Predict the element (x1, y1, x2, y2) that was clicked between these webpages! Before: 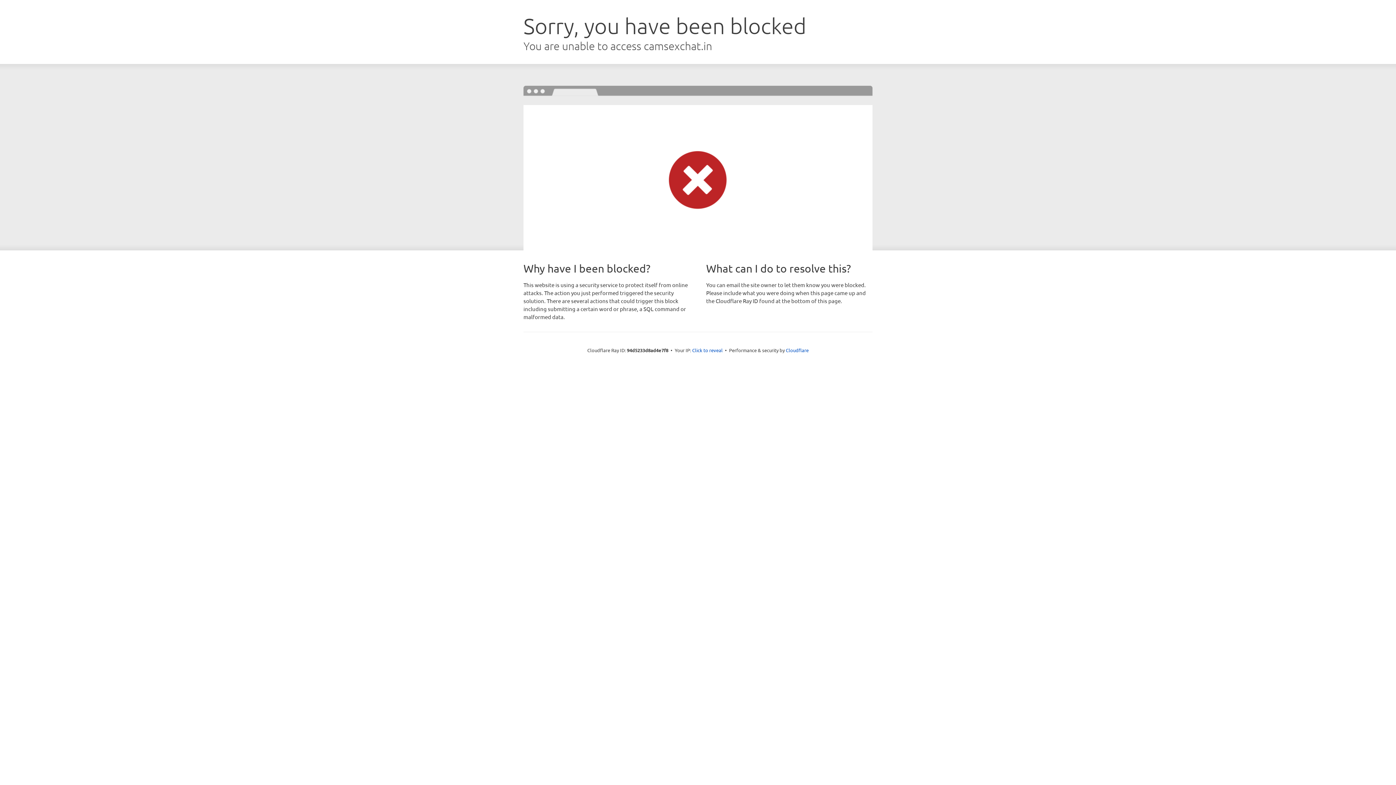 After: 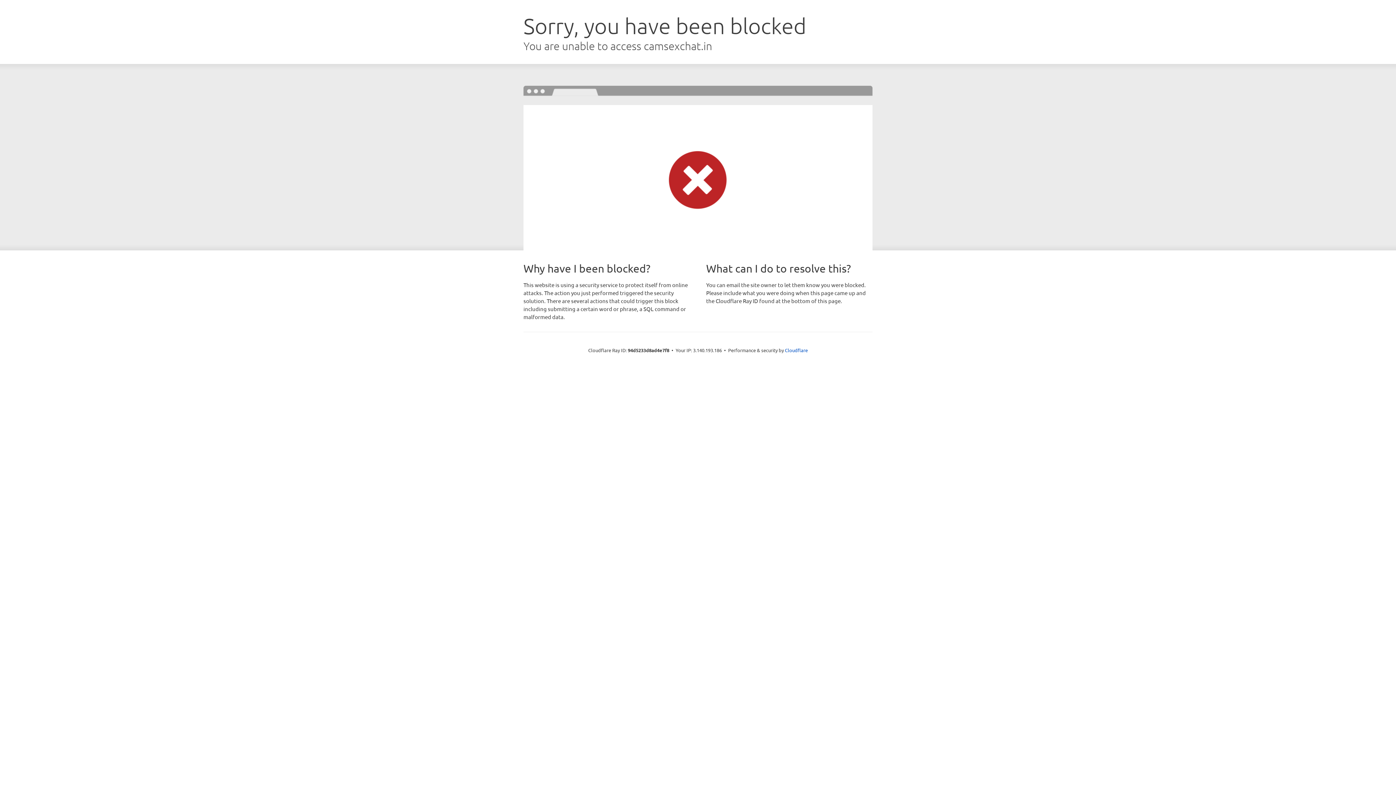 Action: label: Click to reveal bbox: (692, 346, 722, 353)